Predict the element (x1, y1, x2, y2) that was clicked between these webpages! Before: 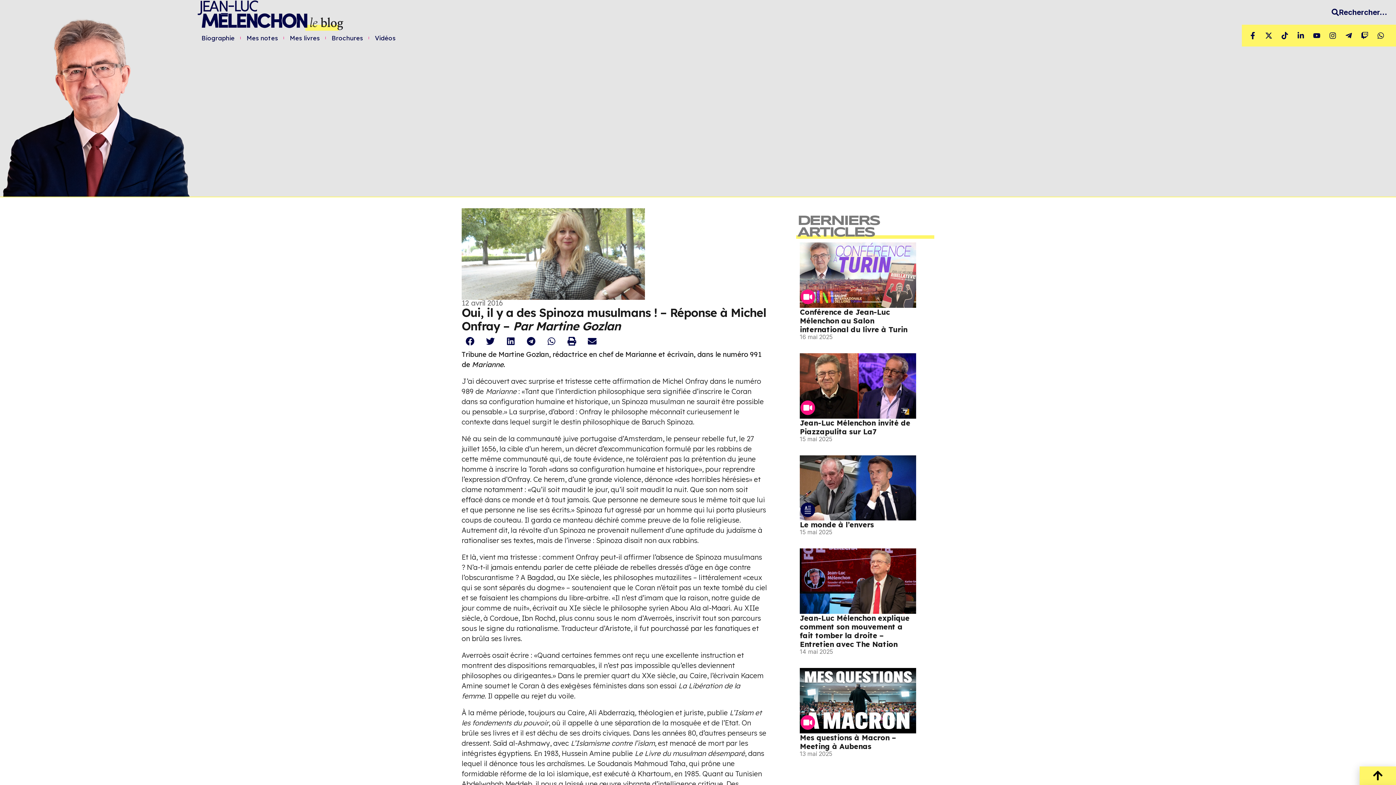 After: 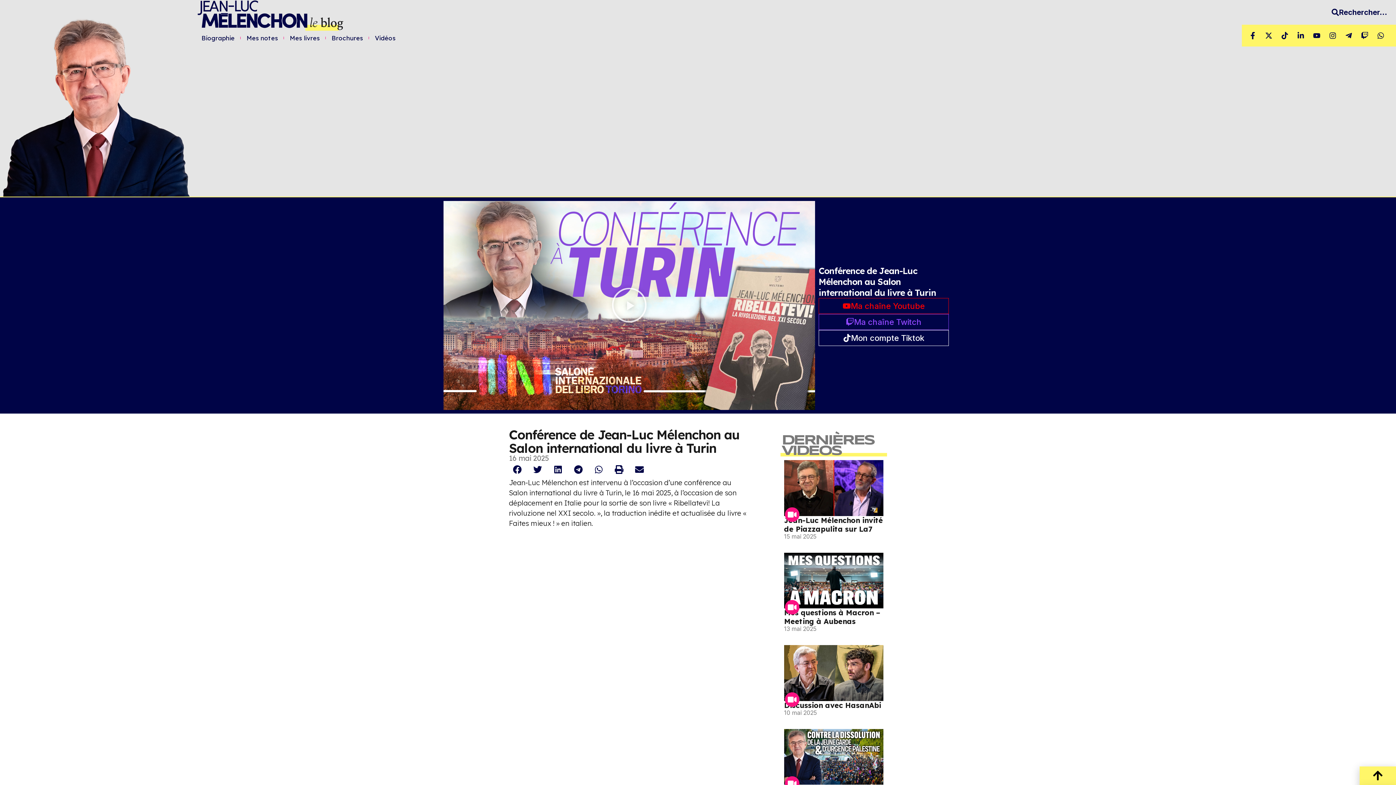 Action: bbox: (800, 307, 907, 334) label: Conférence de Jean-Luc Mélenchon au Salon international du livre à Turin